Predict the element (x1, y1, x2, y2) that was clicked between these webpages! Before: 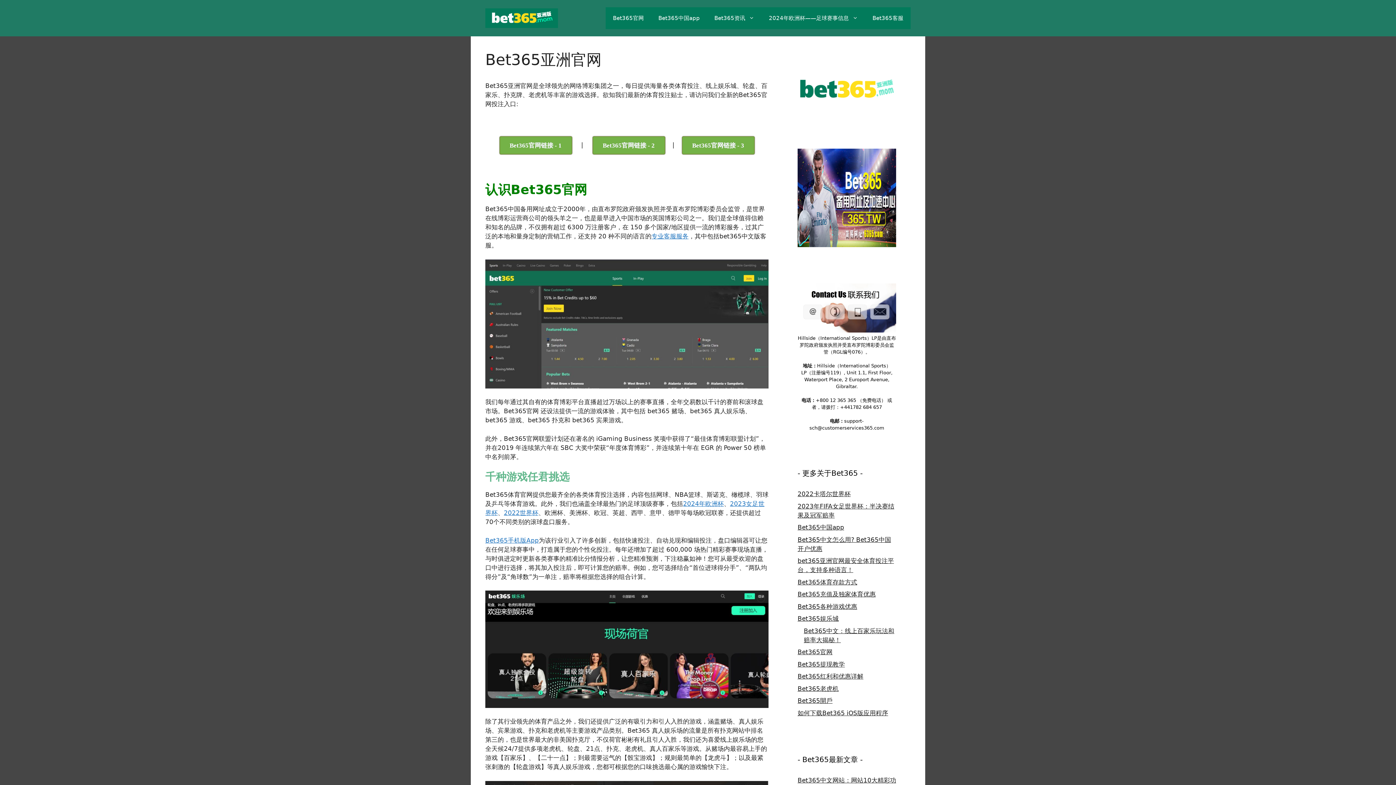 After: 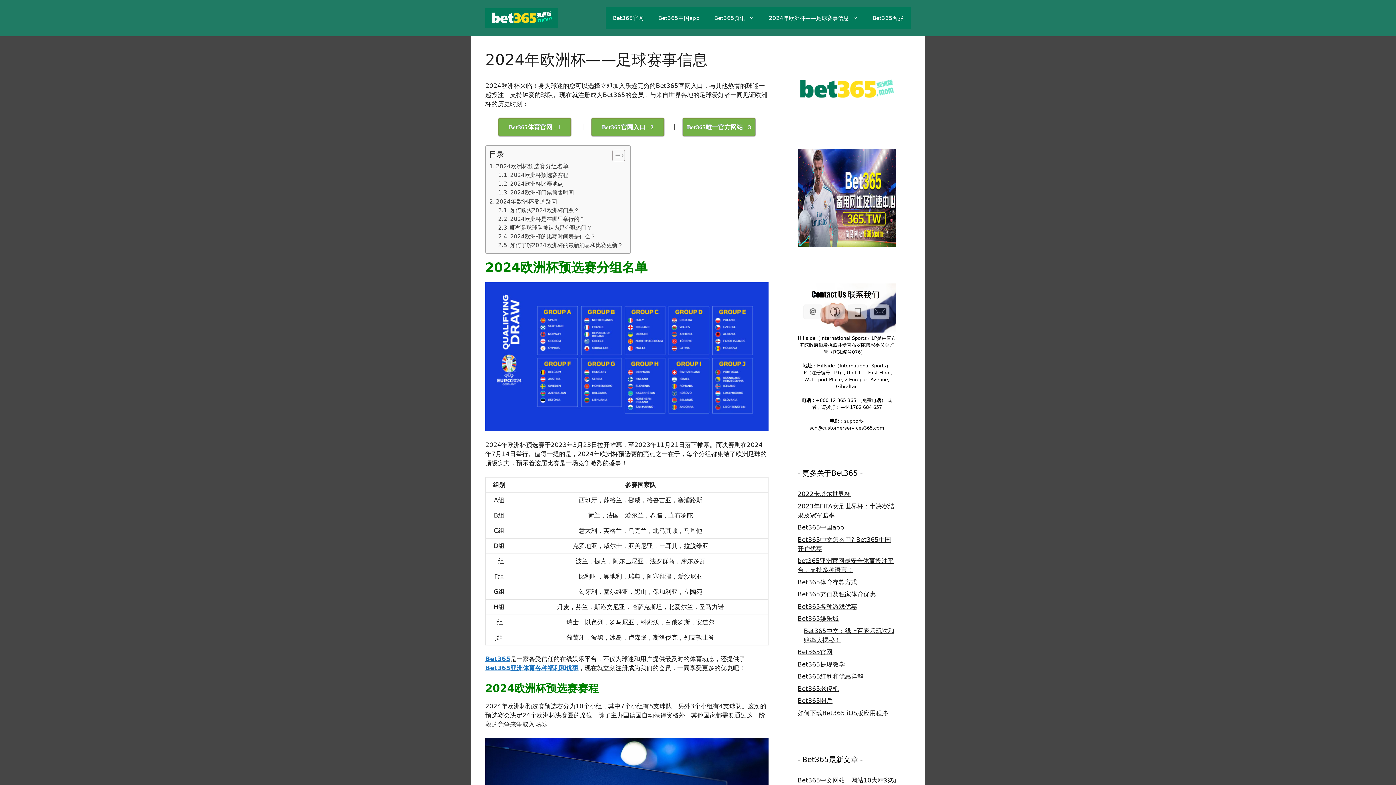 Action: bbox: (761, 7, 865, 29) label: 2024年欧洲杯——足球赛事信息